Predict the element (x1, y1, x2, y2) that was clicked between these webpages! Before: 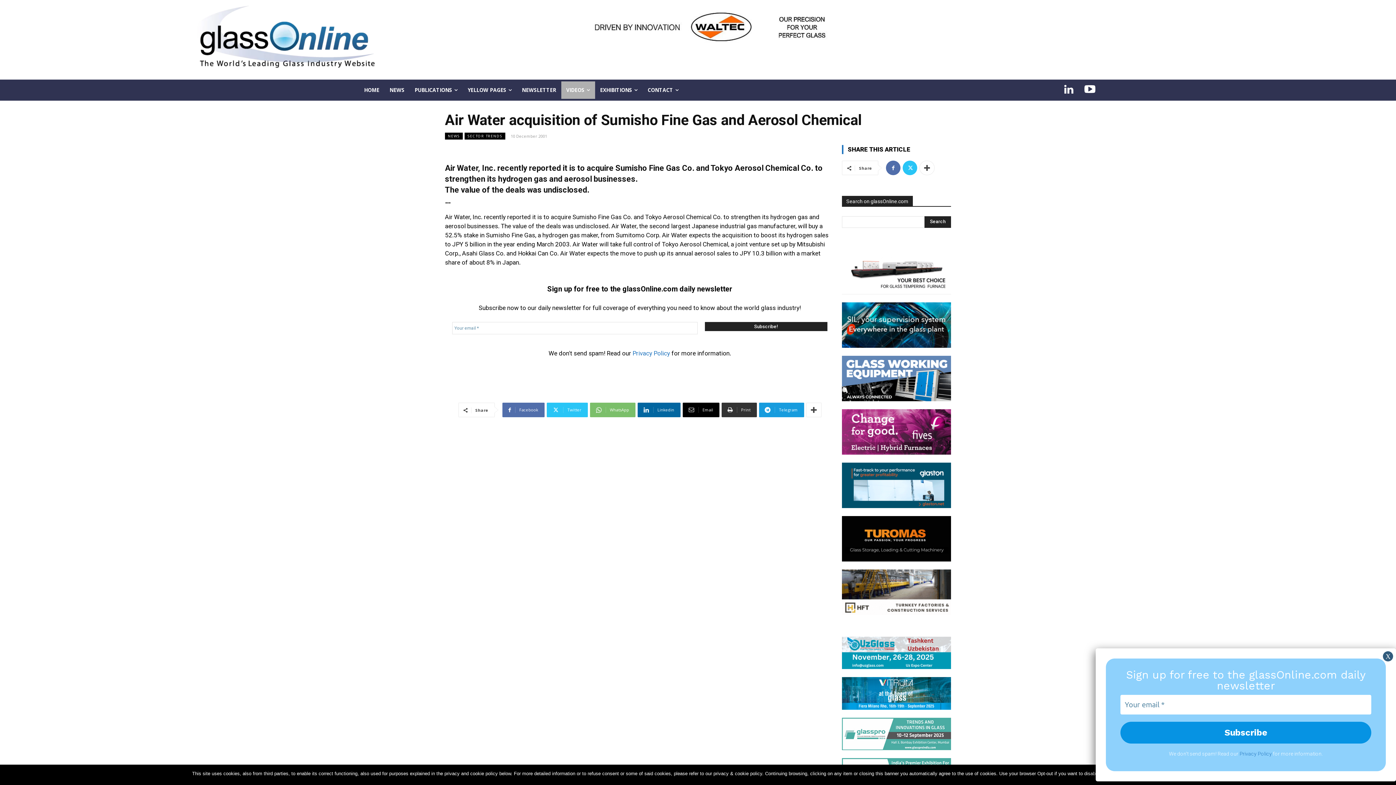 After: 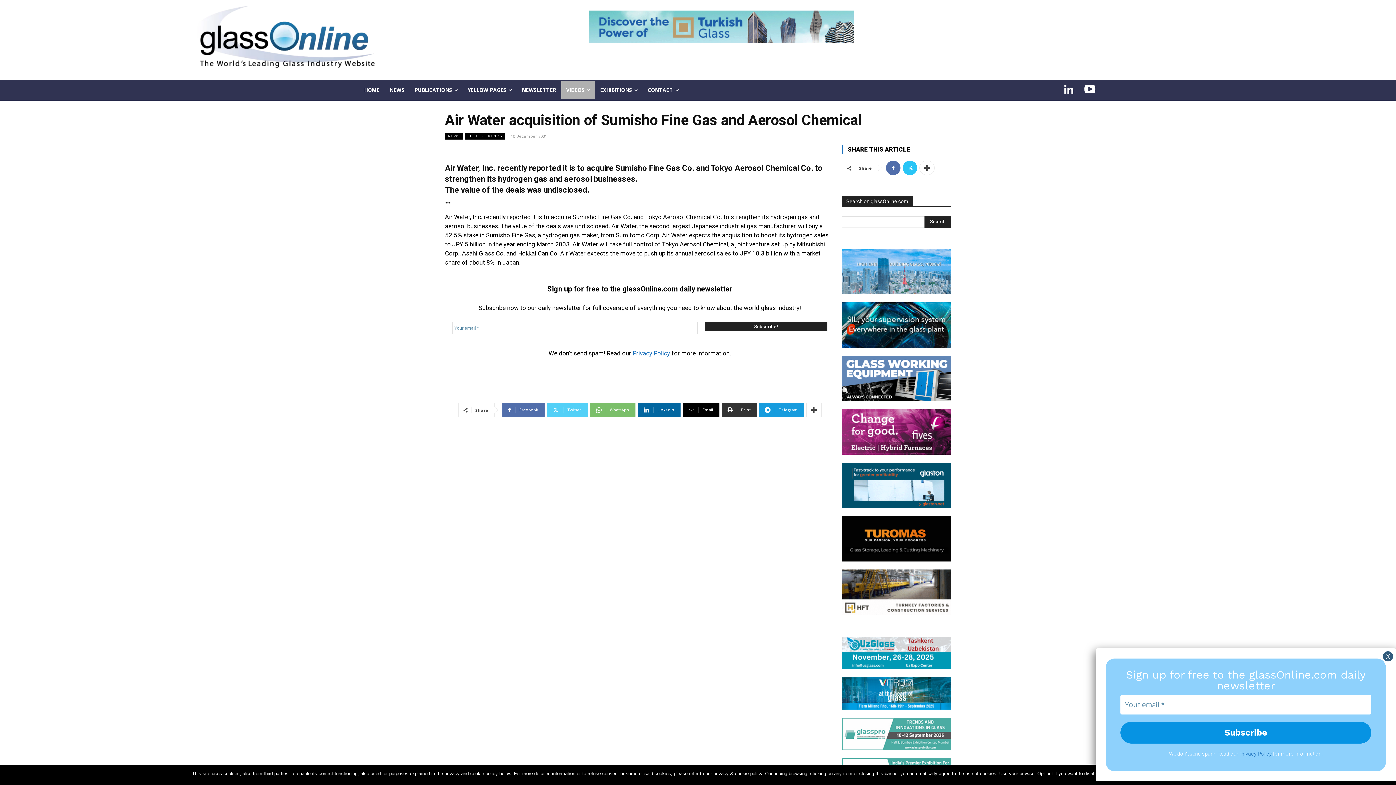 Action: label: Twitter bbox: (546, 402, 587, 417)